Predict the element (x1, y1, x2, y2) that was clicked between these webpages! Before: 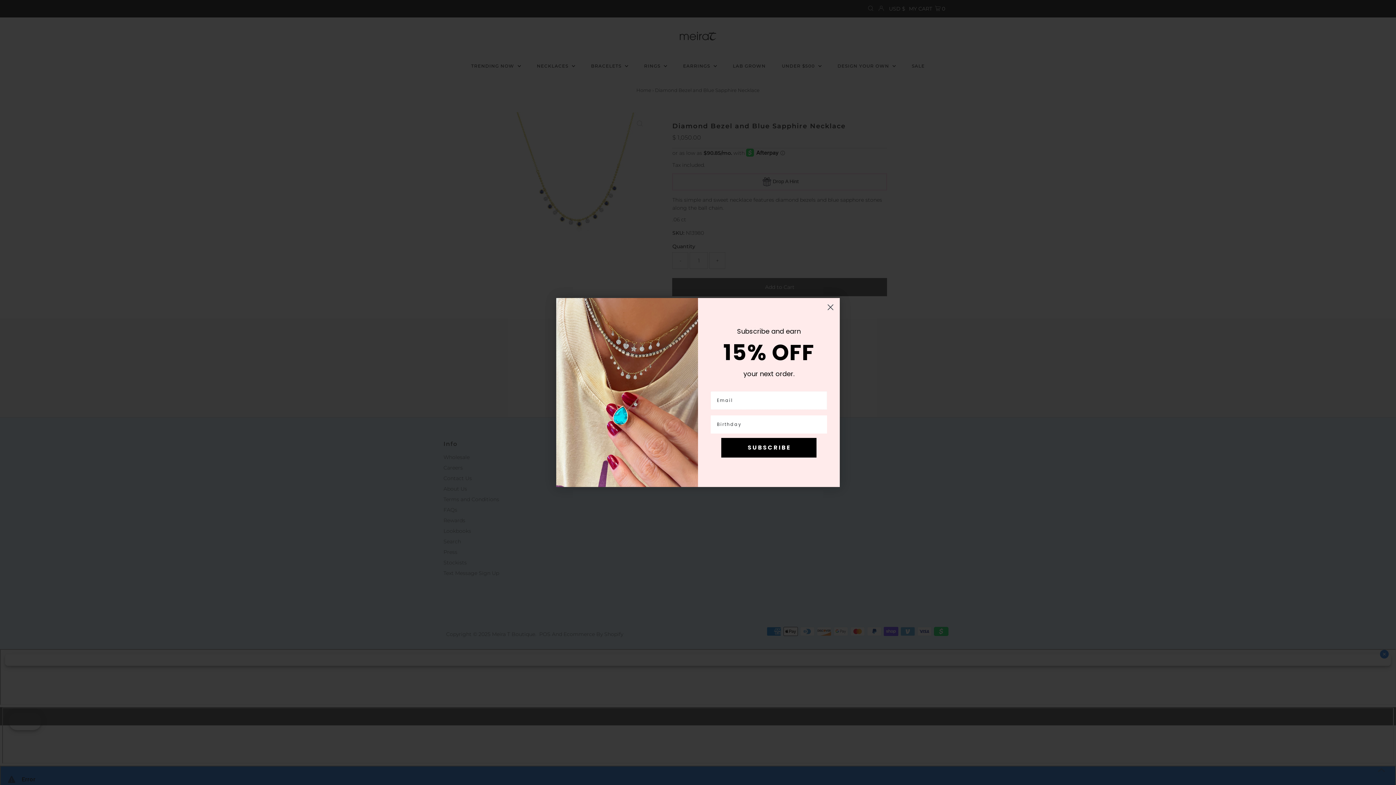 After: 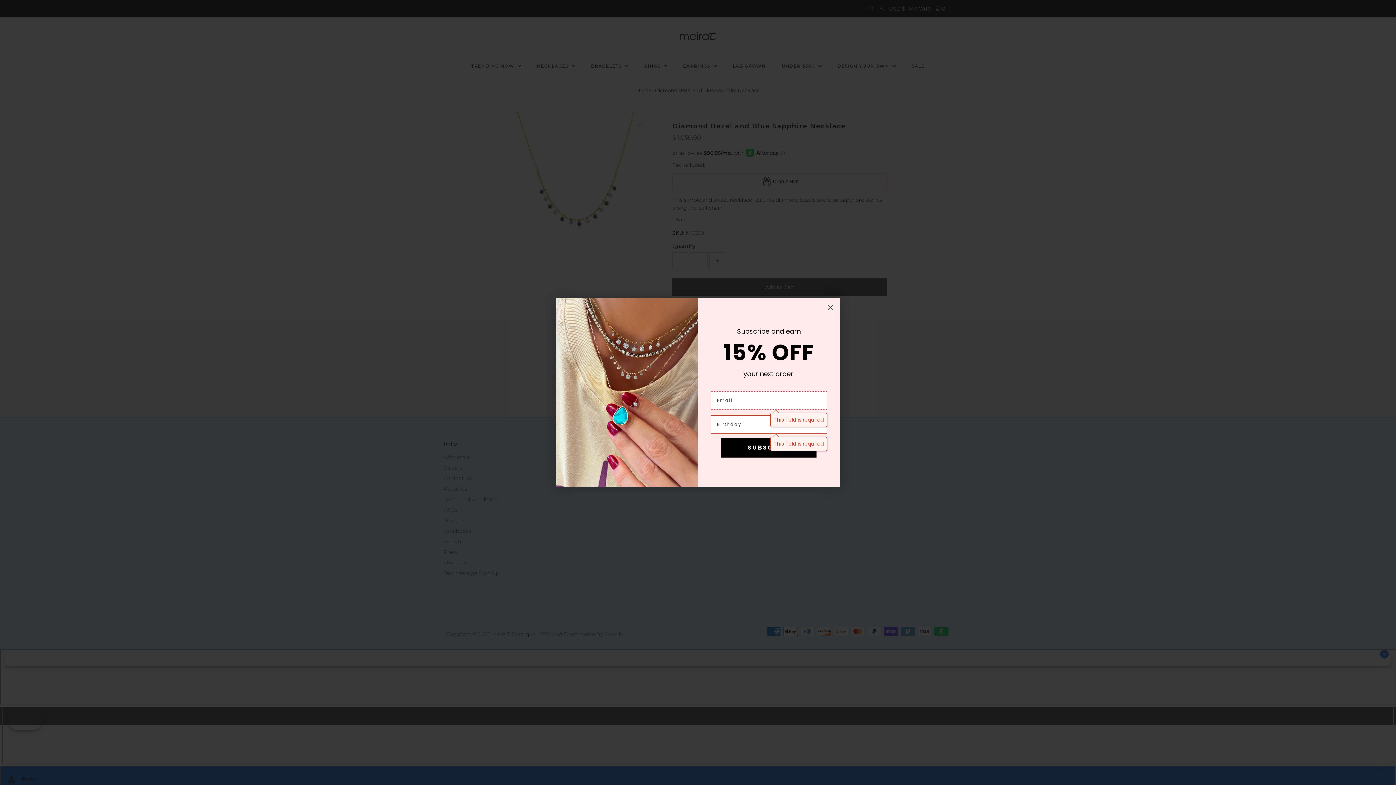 Action: label: S U B S C R I B E bbox: (721, 438, 816, 457)